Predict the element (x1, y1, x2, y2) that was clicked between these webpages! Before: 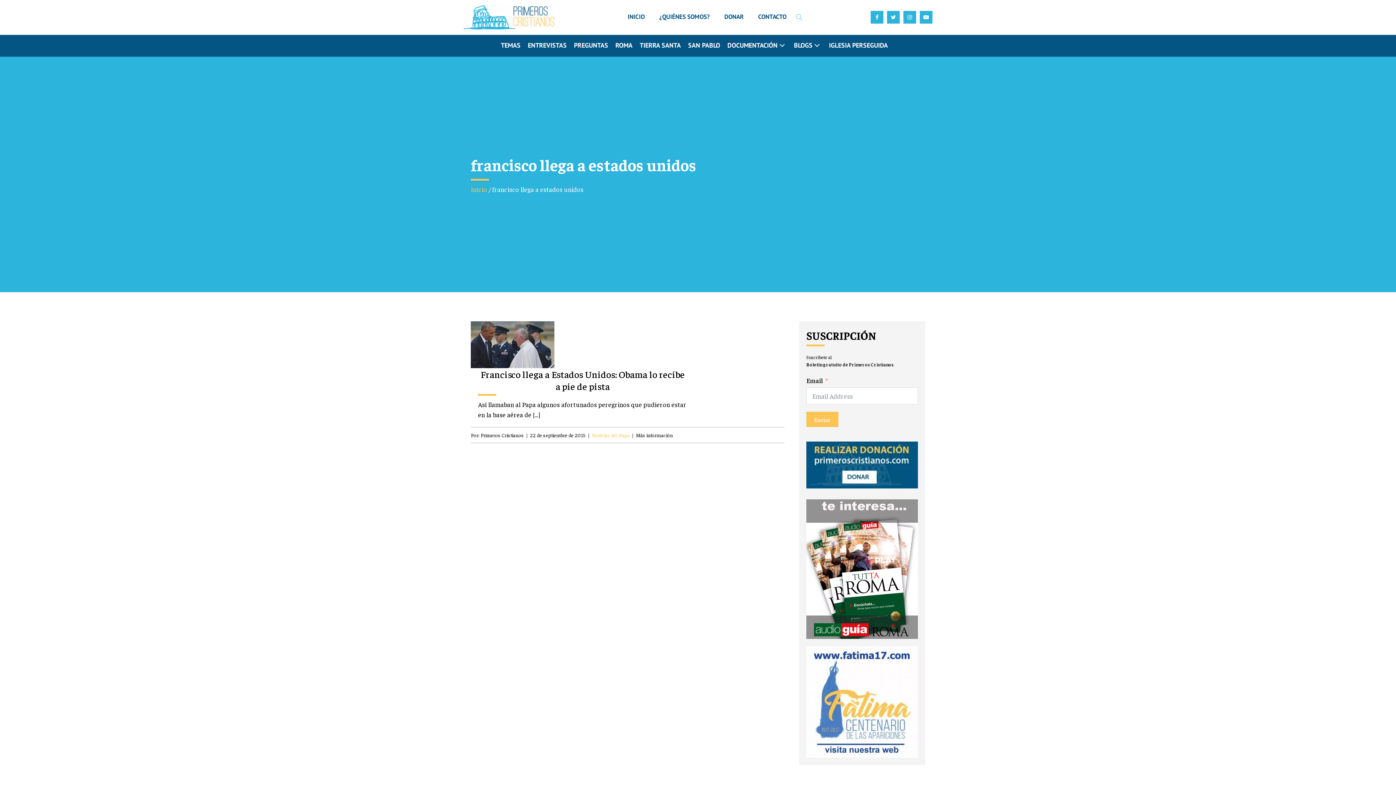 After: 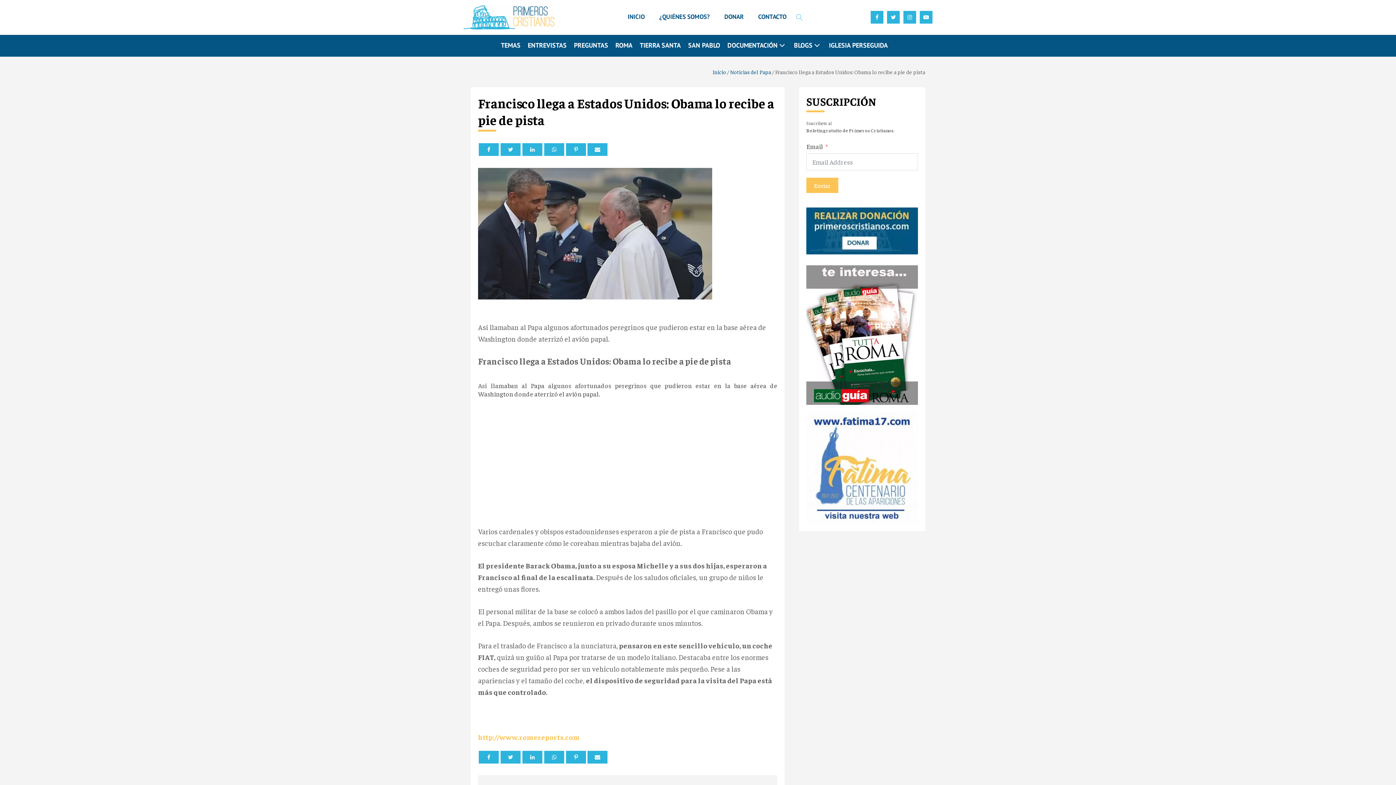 Action: bbox: (470, 321, 554, 368)